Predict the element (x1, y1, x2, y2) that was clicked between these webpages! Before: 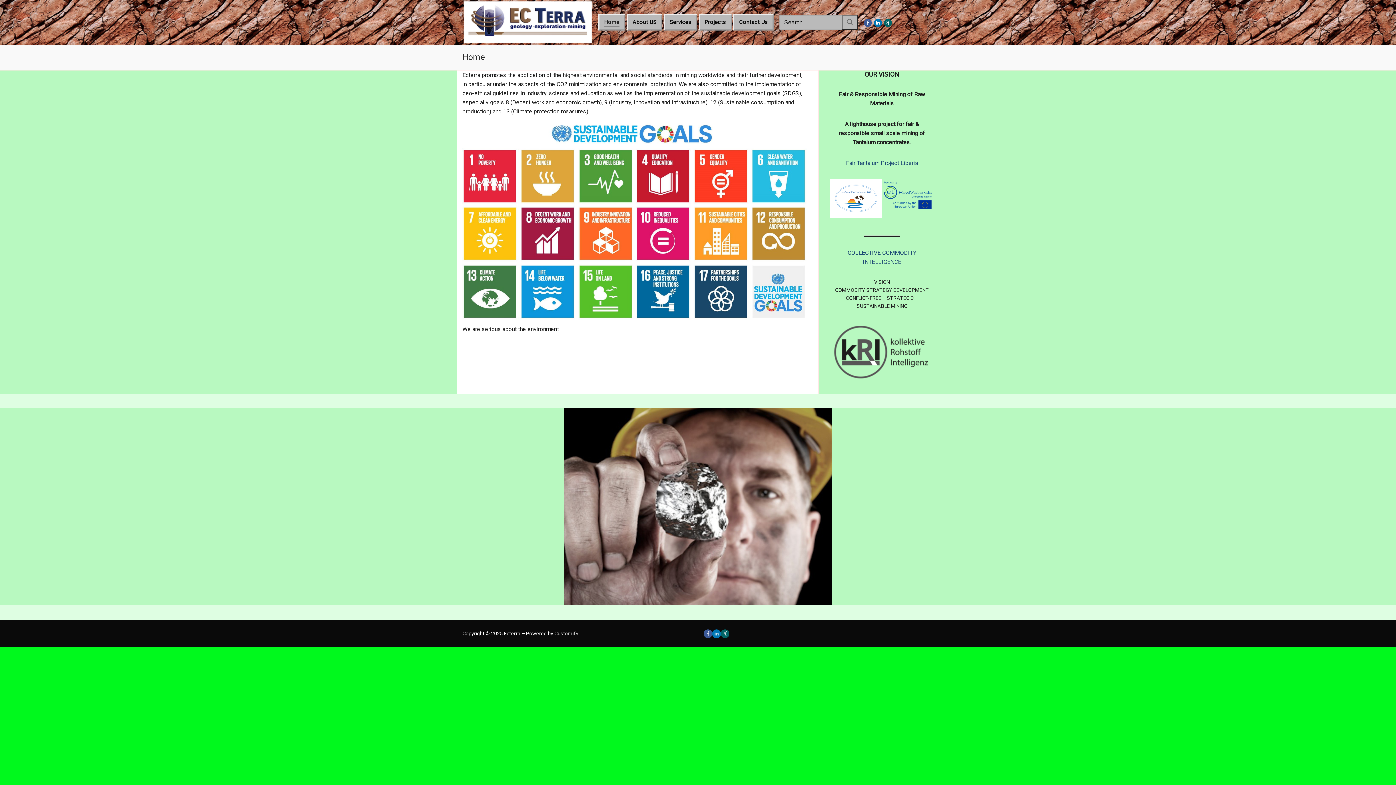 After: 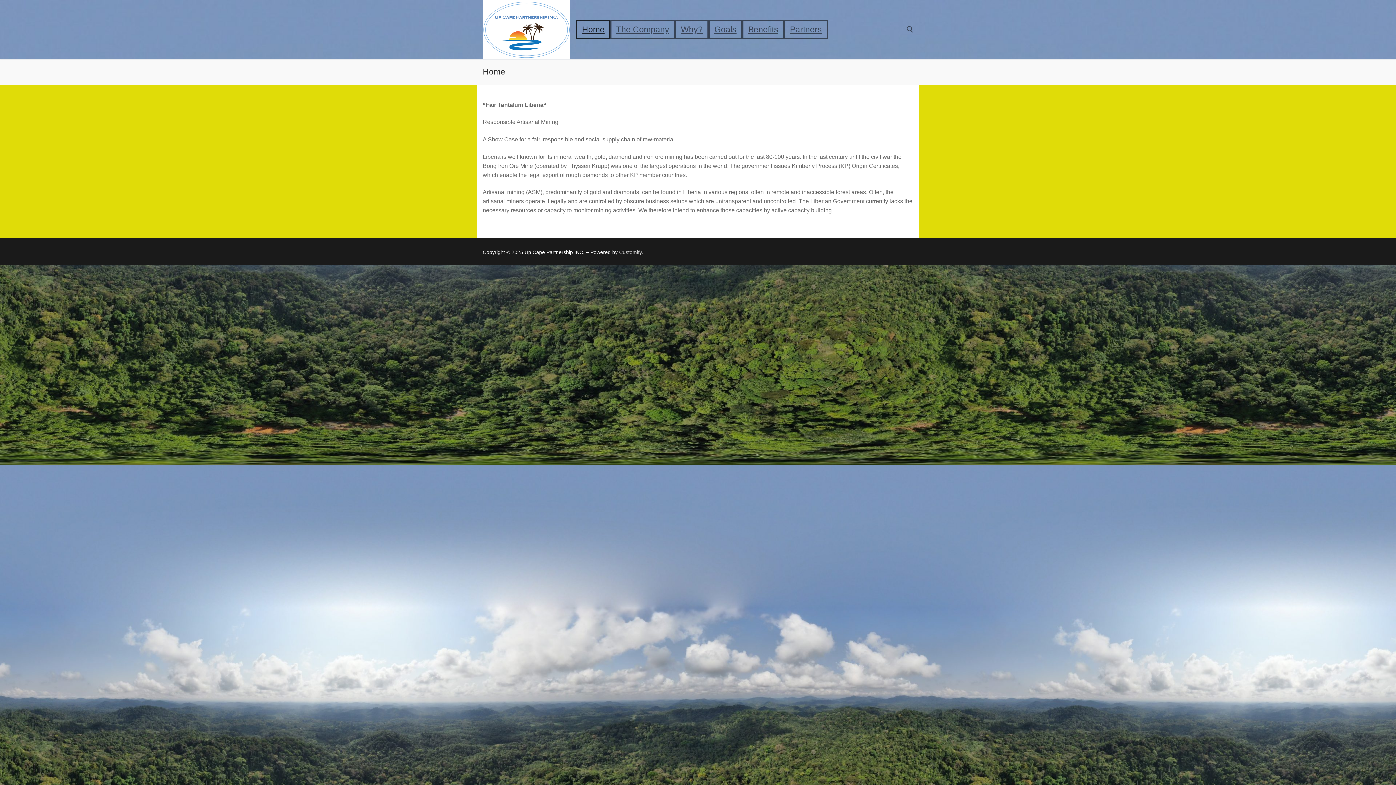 Action: bbox: (830, 179, 882, 218)